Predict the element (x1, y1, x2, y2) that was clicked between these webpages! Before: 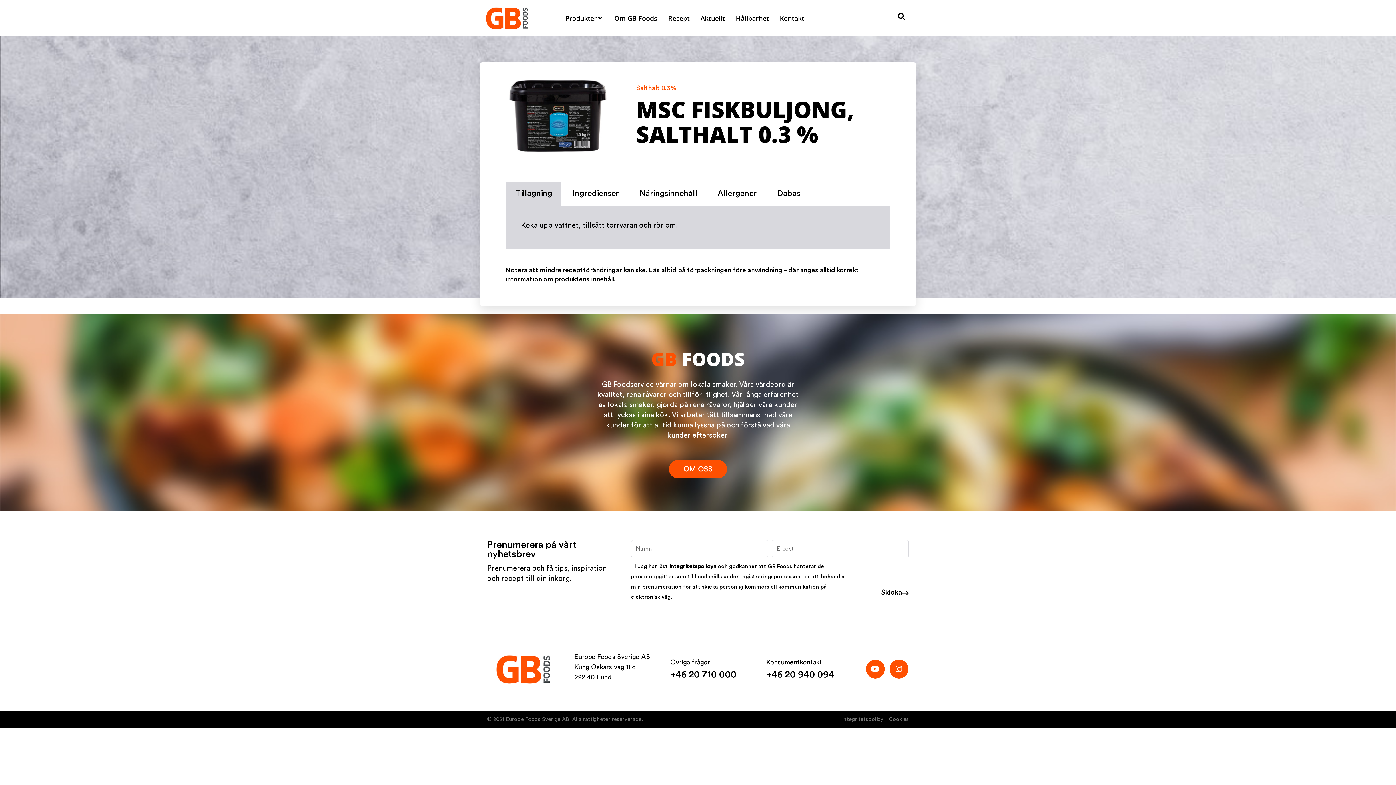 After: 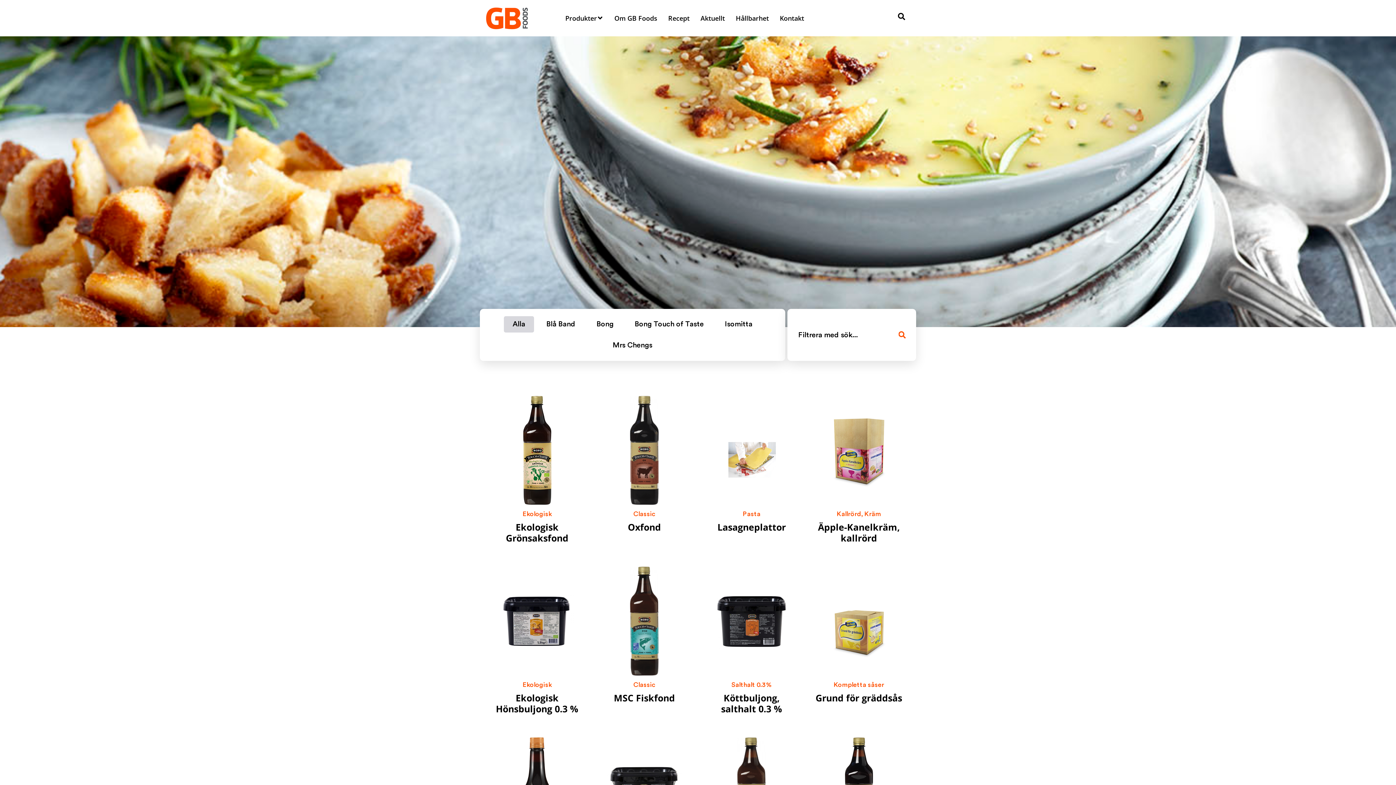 Action: bbox: (565, 13, 597, 23) label: Produkter